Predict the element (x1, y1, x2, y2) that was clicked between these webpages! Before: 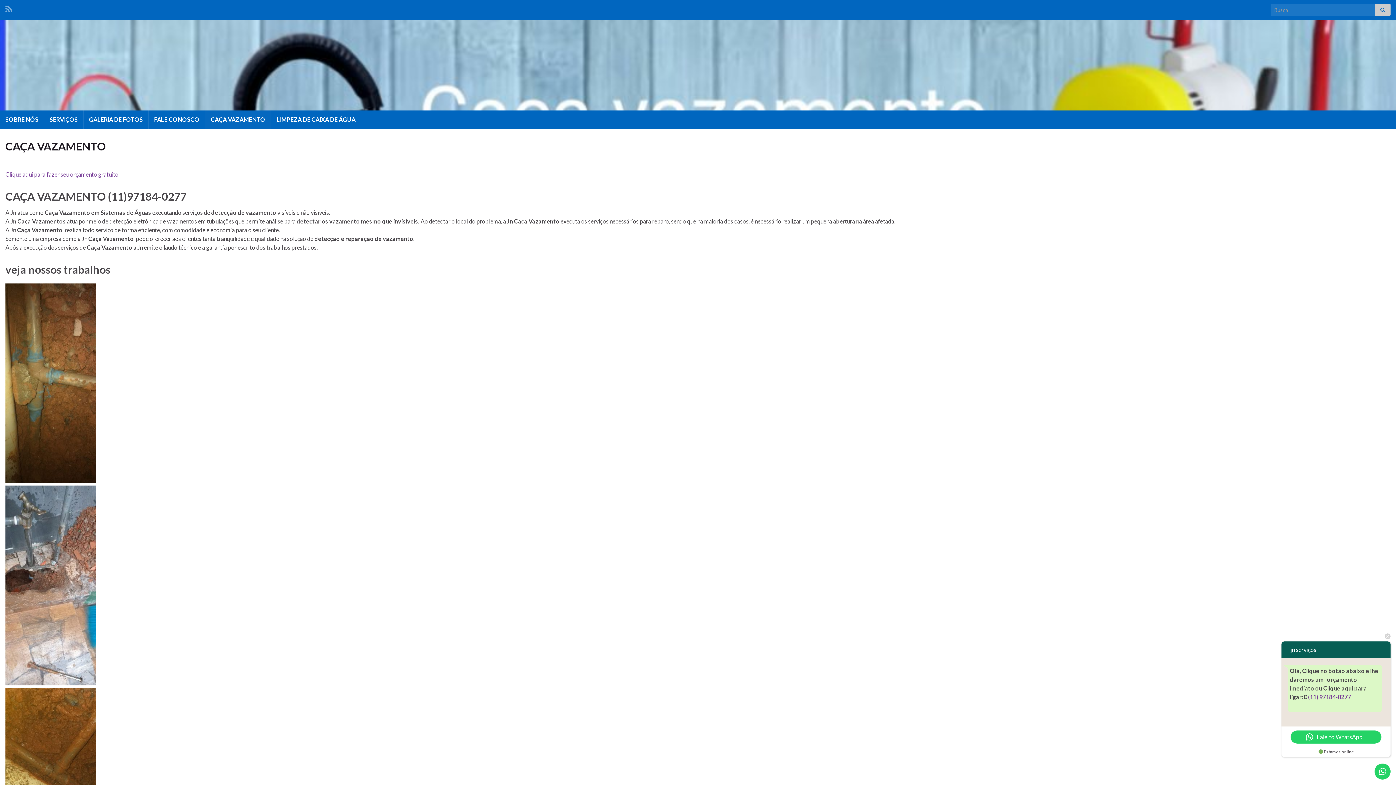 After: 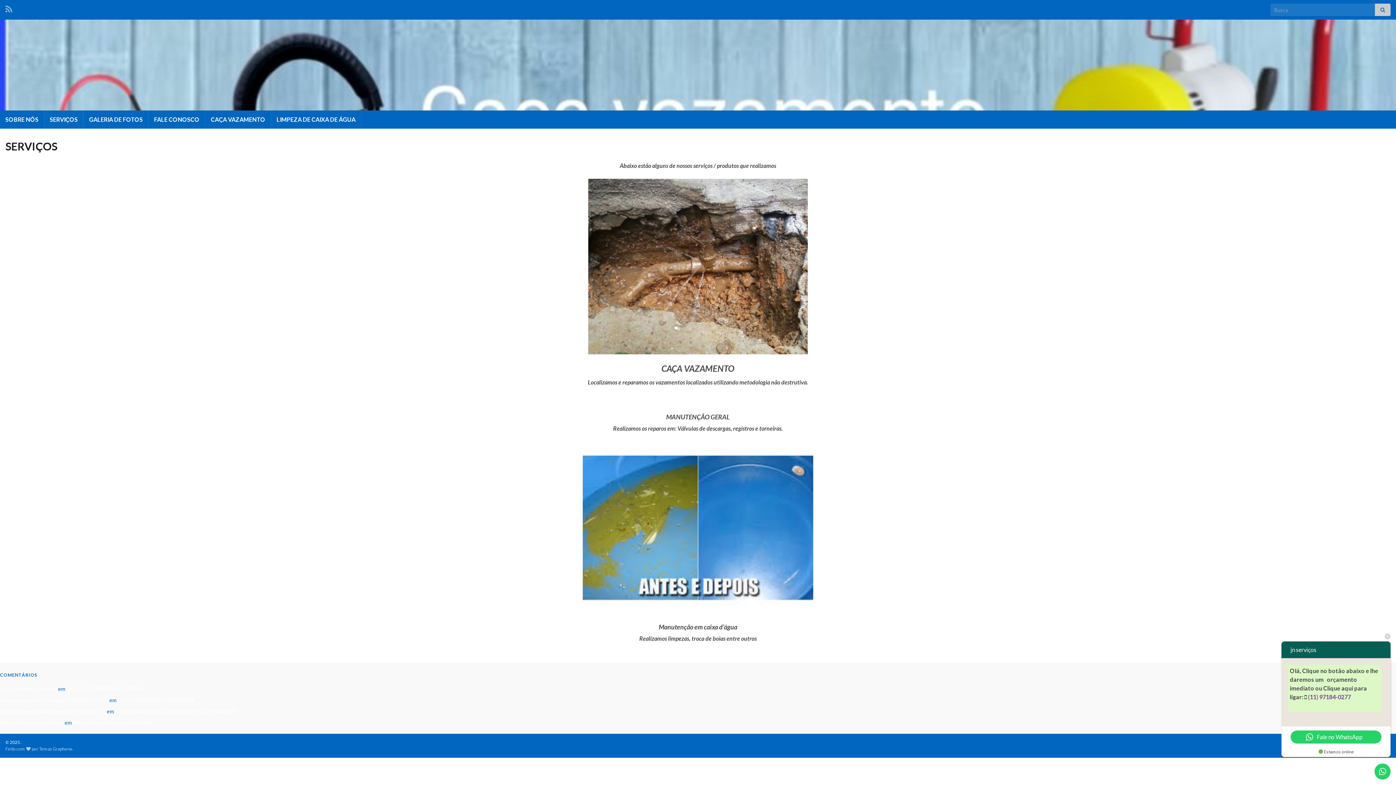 Action: bbox: (44, 110, 83, 128) label: SERVIÇOS